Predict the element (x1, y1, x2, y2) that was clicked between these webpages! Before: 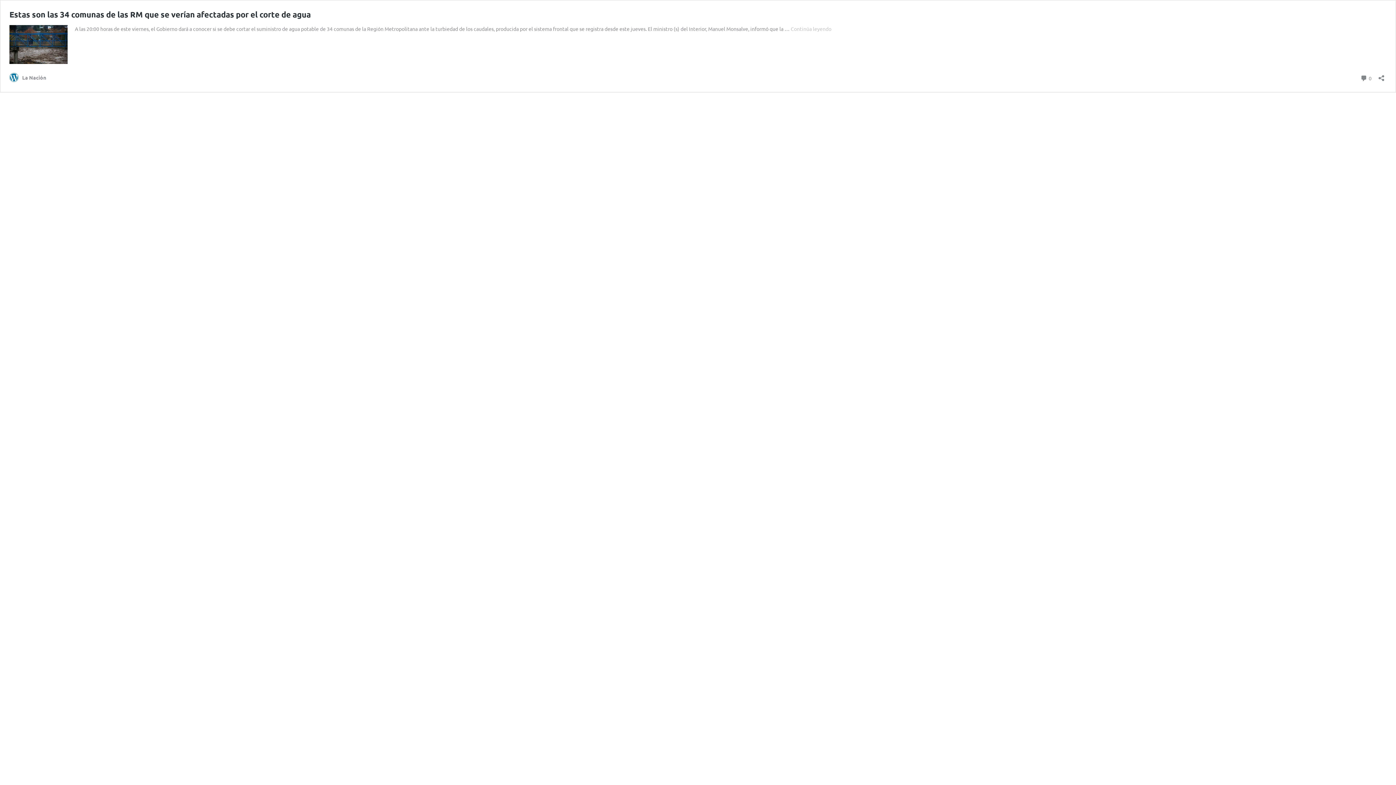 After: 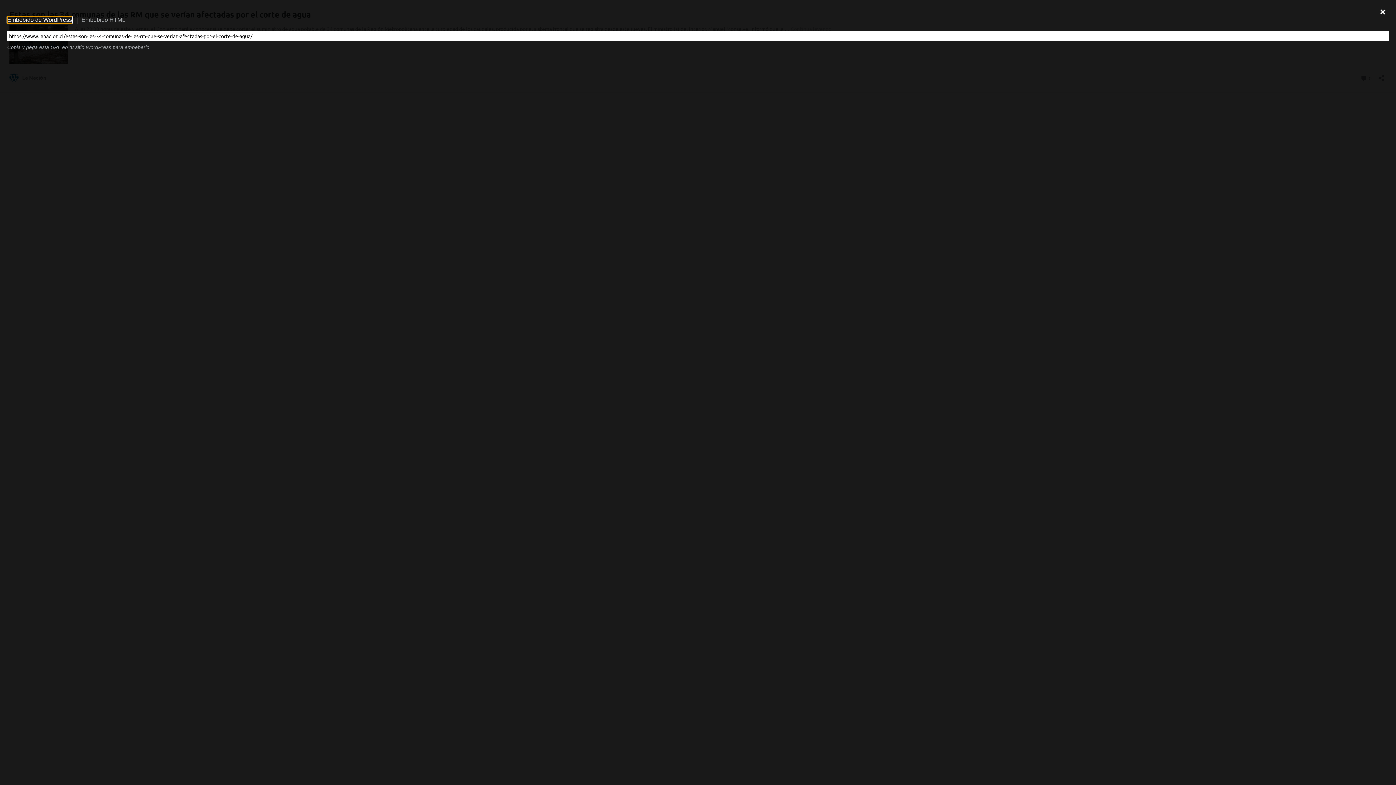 Action: label: Abrir el diálogo de compartir bbox: (1376, 70, 1386, 81)